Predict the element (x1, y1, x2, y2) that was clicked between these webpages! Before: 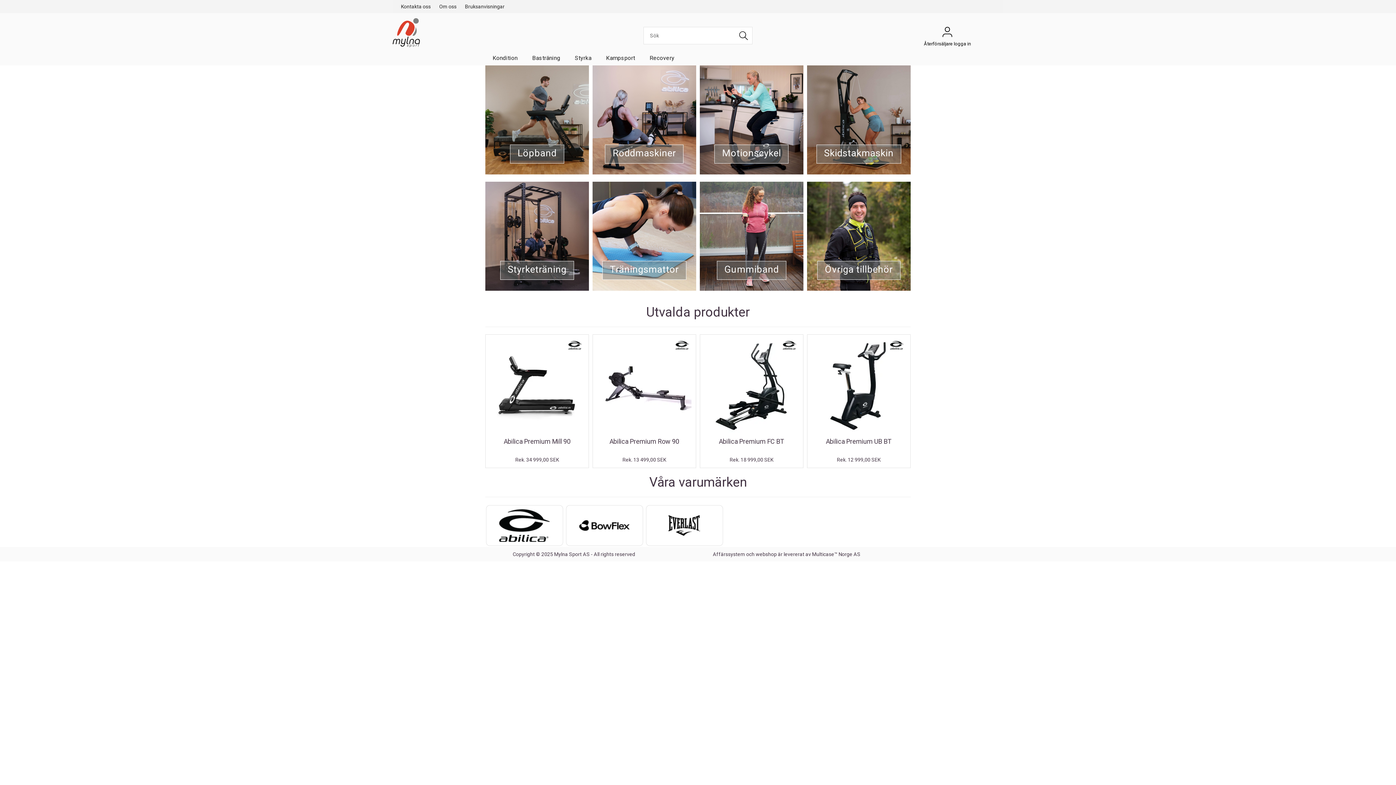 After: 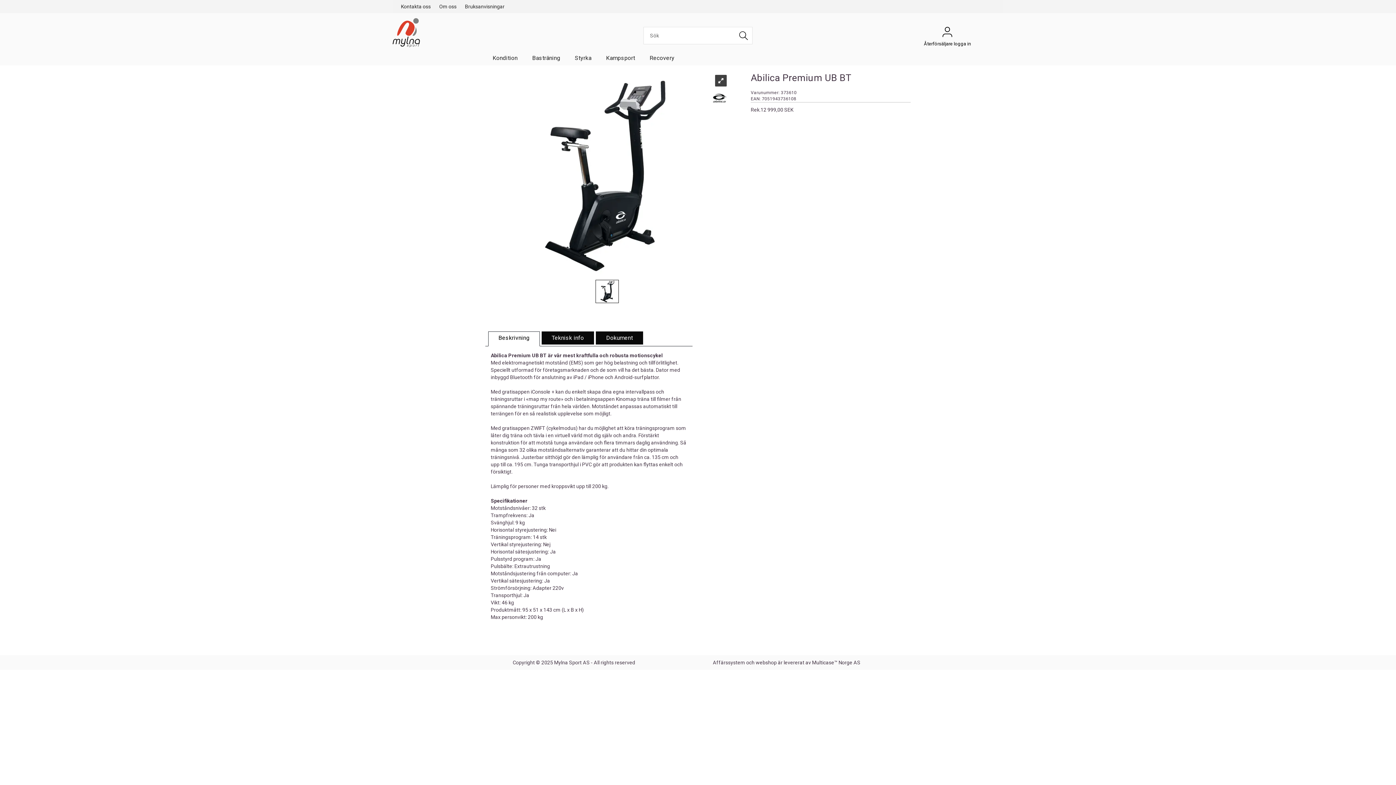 Action: bbox: (811, 437, 906, 453) label: Abilica Premium UB BT